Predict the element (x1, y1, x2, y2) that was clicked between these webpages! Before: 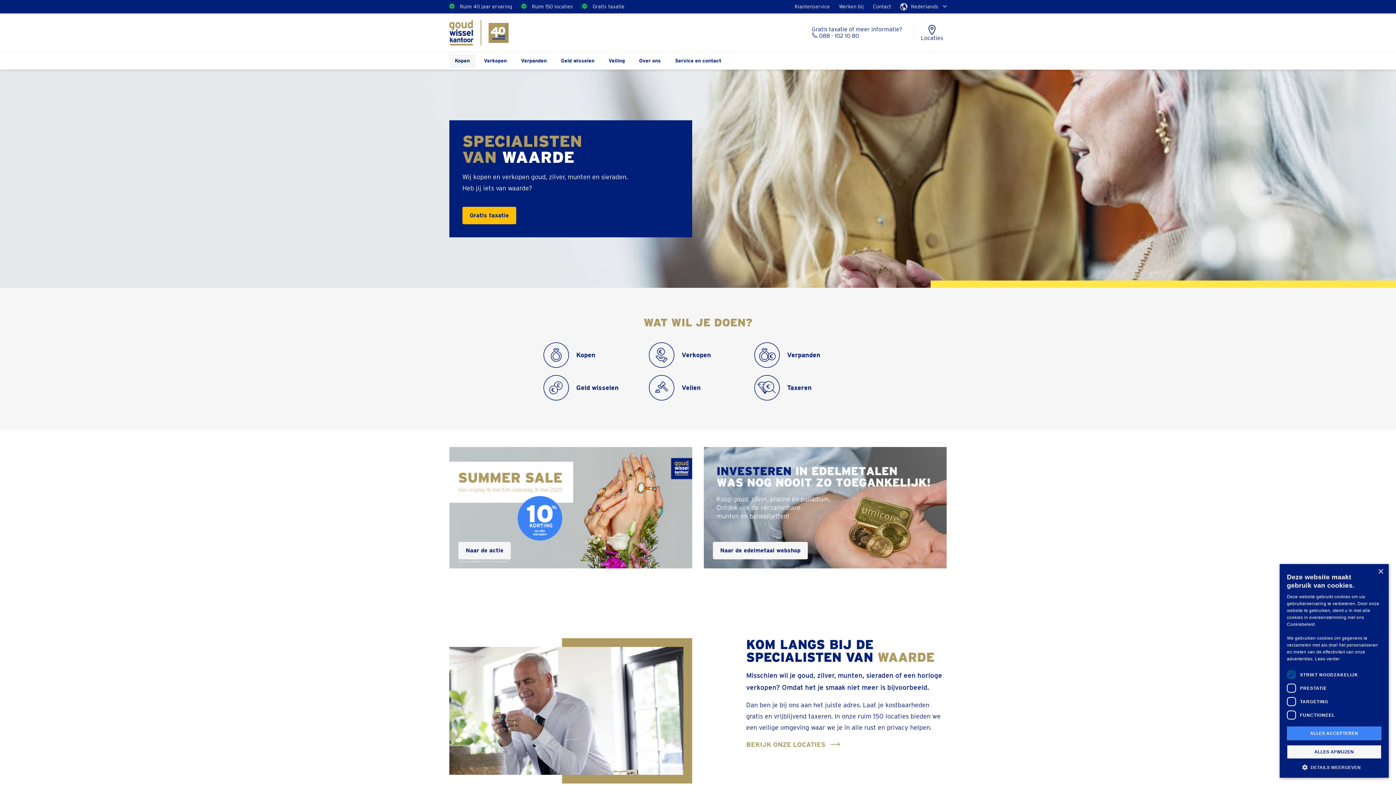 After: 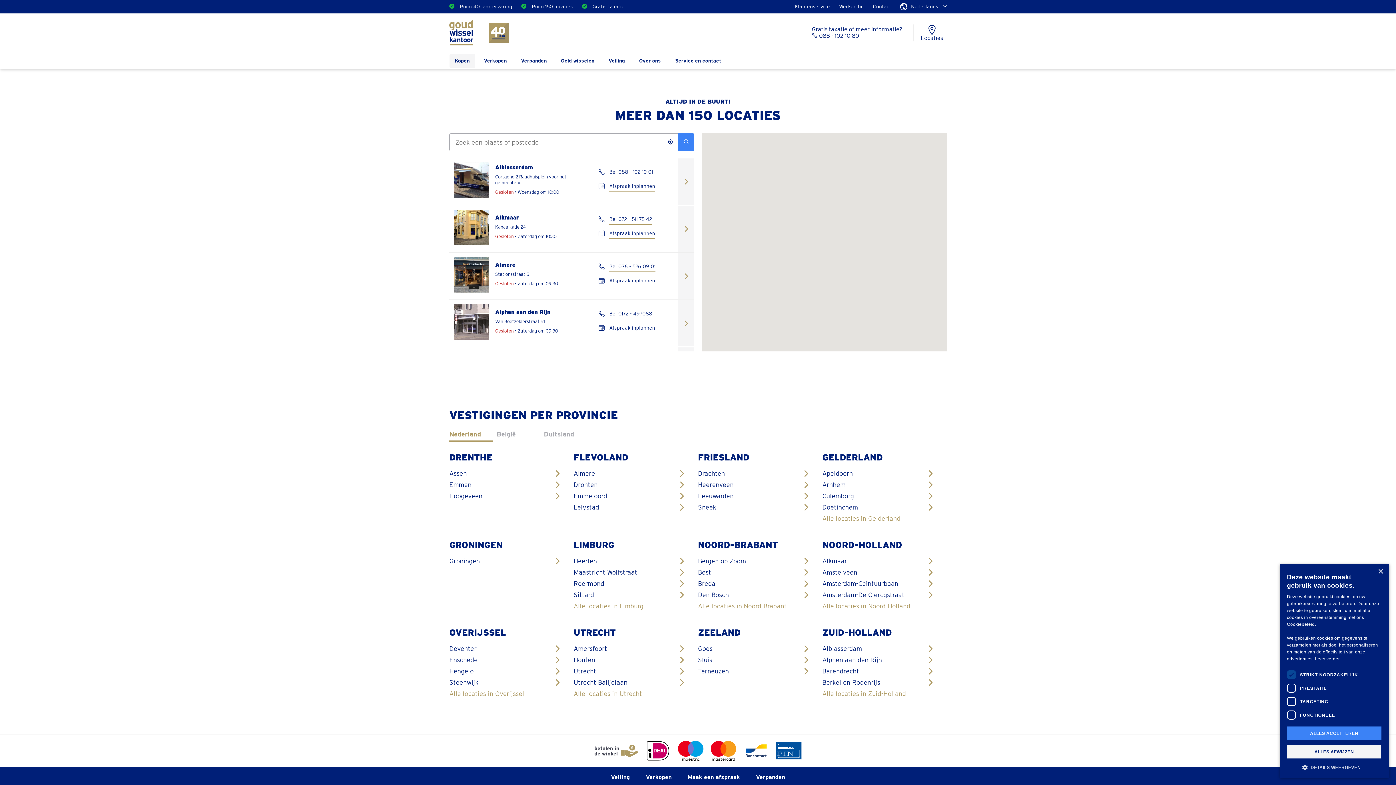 Action: bbox: (917, 20, 946, 44) label: Locaties